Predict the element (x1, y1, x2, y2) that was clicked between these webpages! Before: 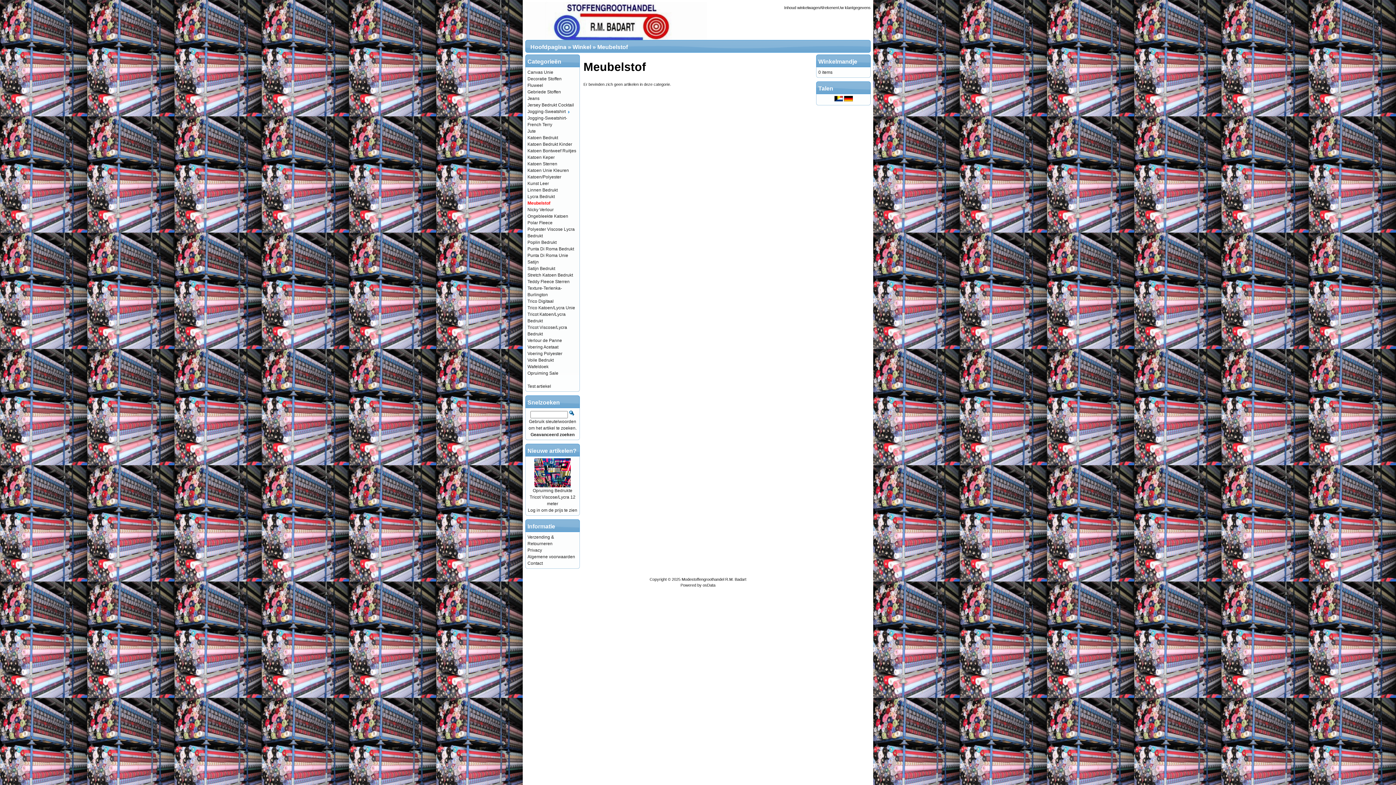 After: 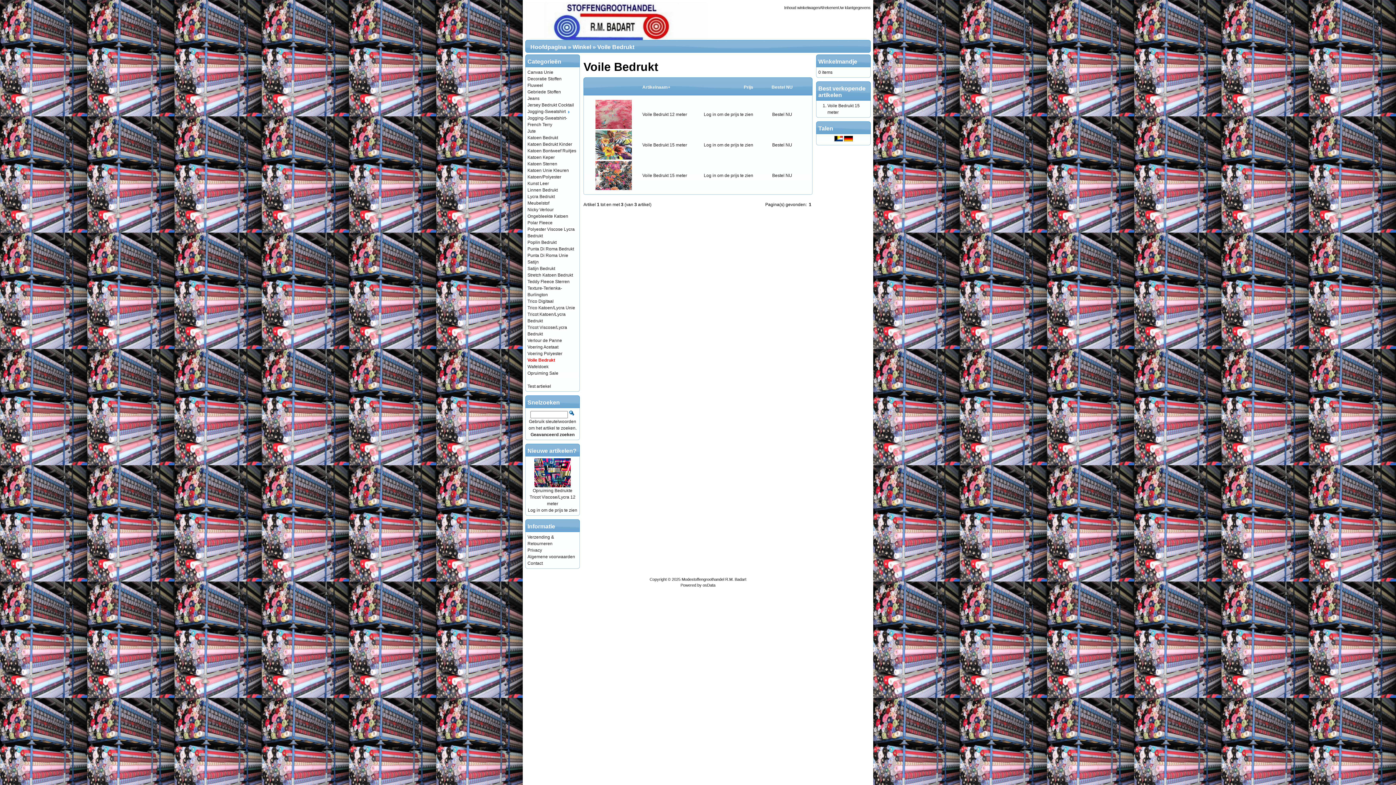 Action: bbox: (527, 357, 553, 362) label: Voile Bedrukt